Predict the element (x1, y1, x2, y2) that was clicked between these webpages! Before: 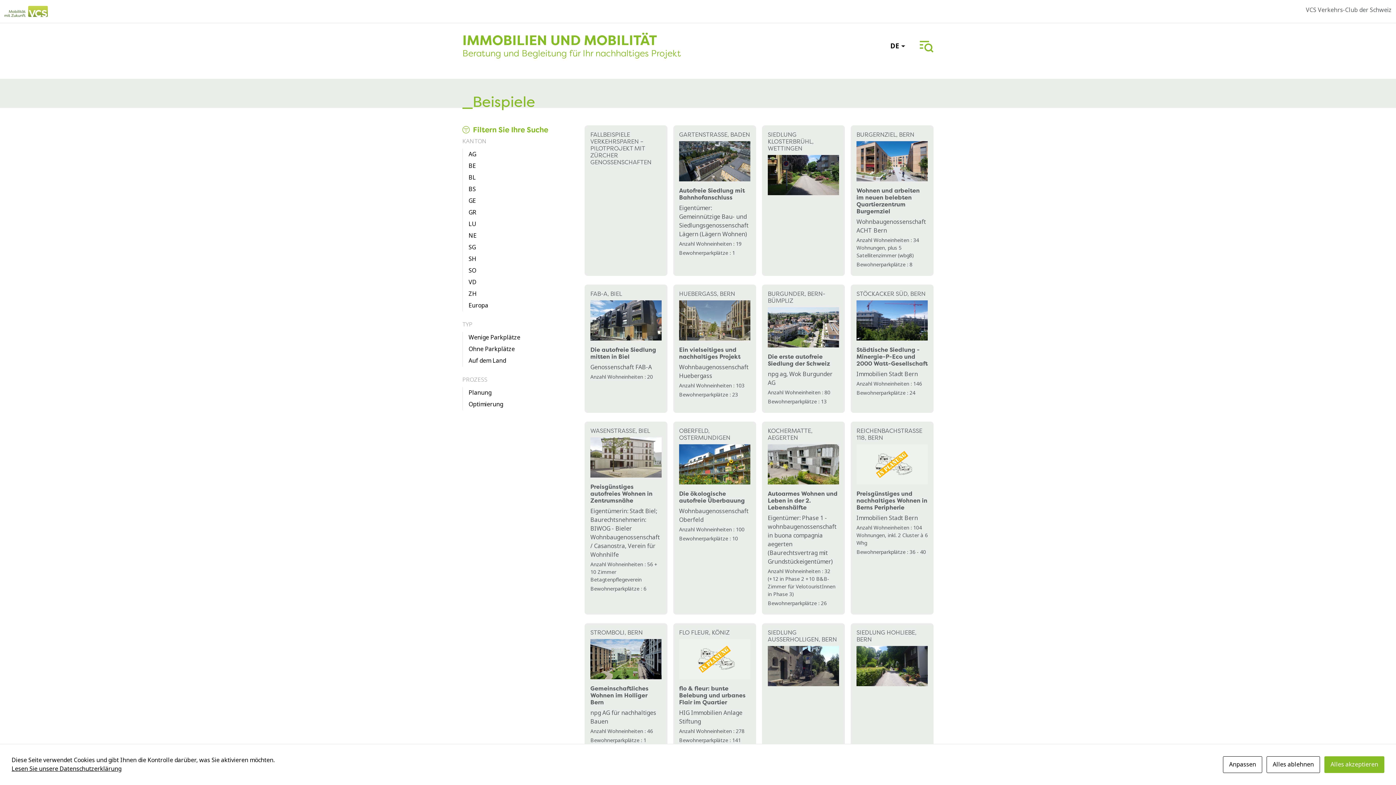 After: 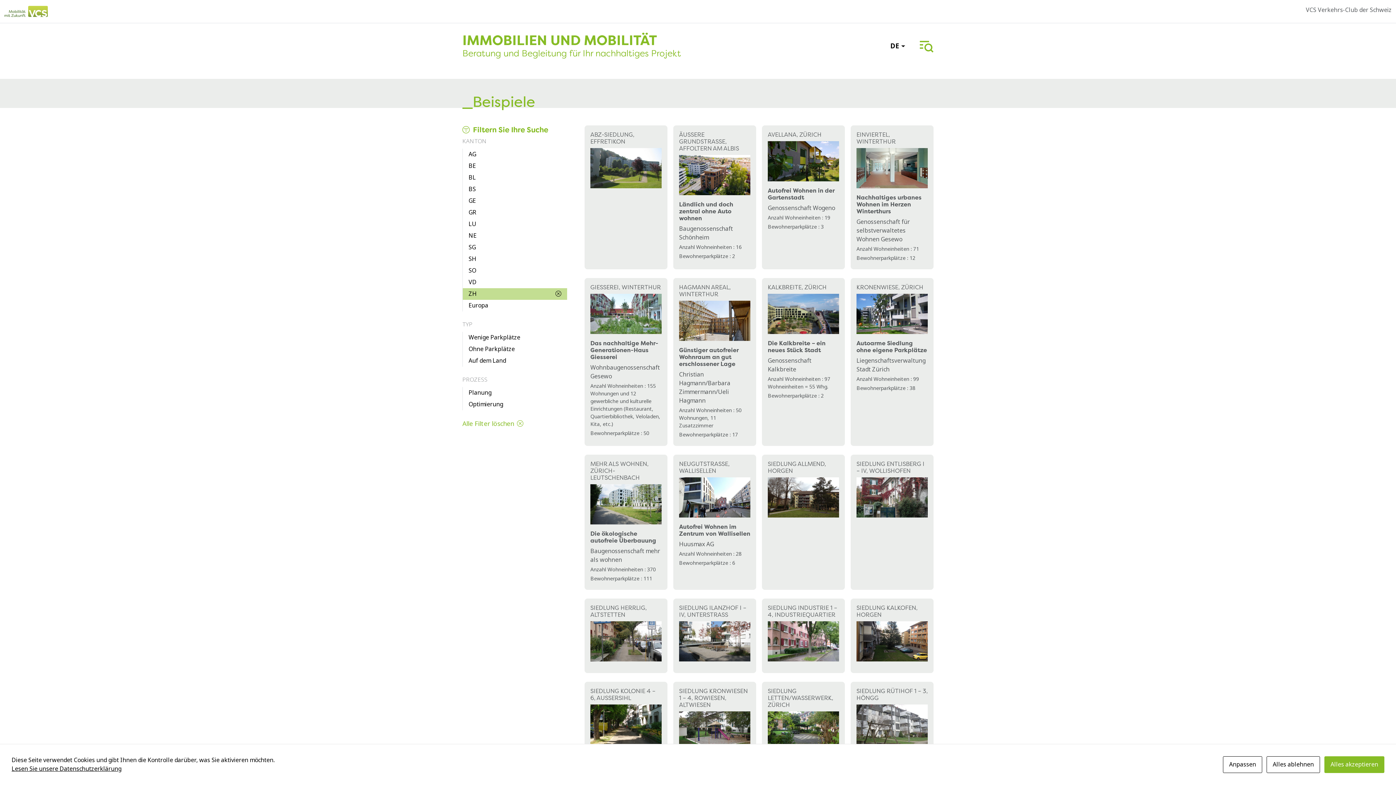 Action: label: ZH bbox: (462, 288, 567, 300)